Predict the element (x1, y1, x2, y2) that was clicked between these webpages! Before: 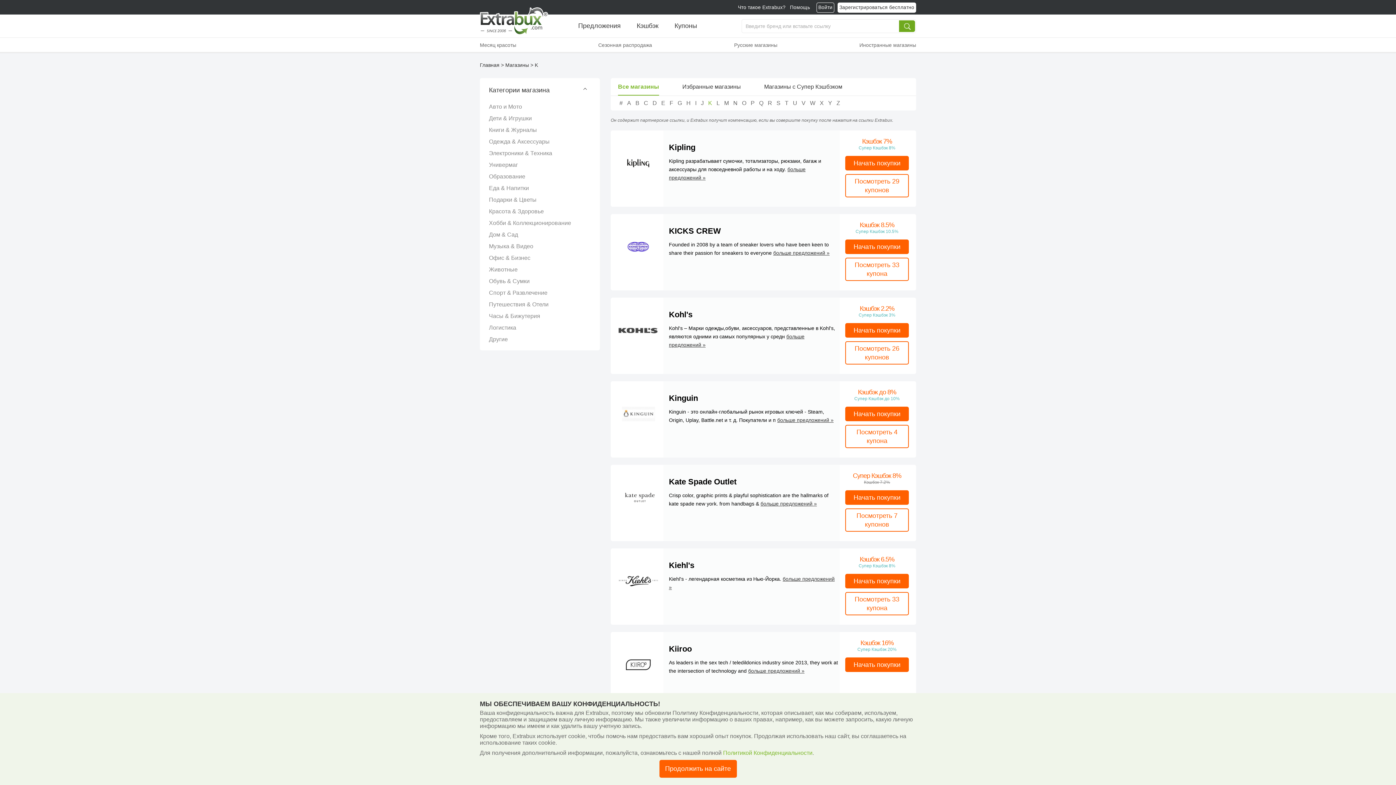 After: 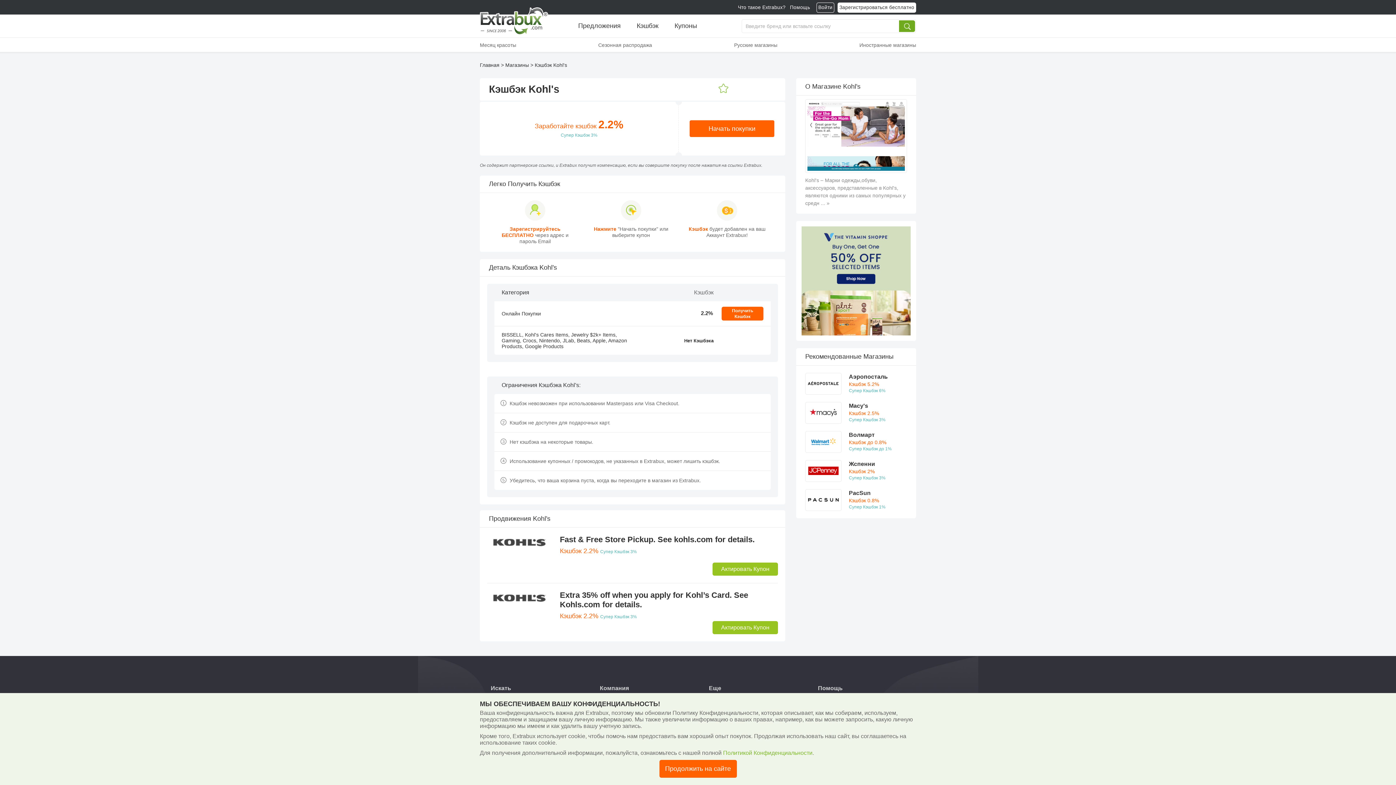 Action: bbox: (618, 308, 658, 352)